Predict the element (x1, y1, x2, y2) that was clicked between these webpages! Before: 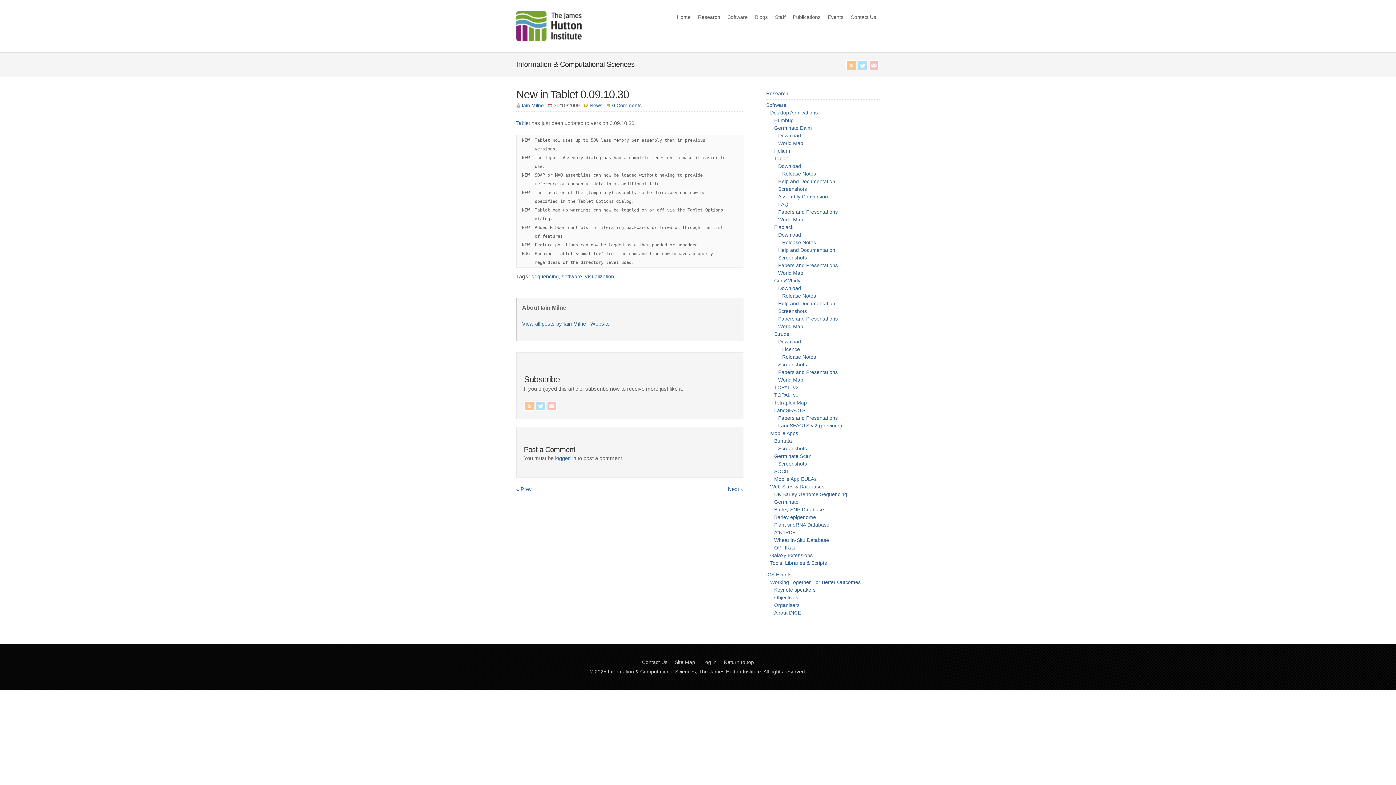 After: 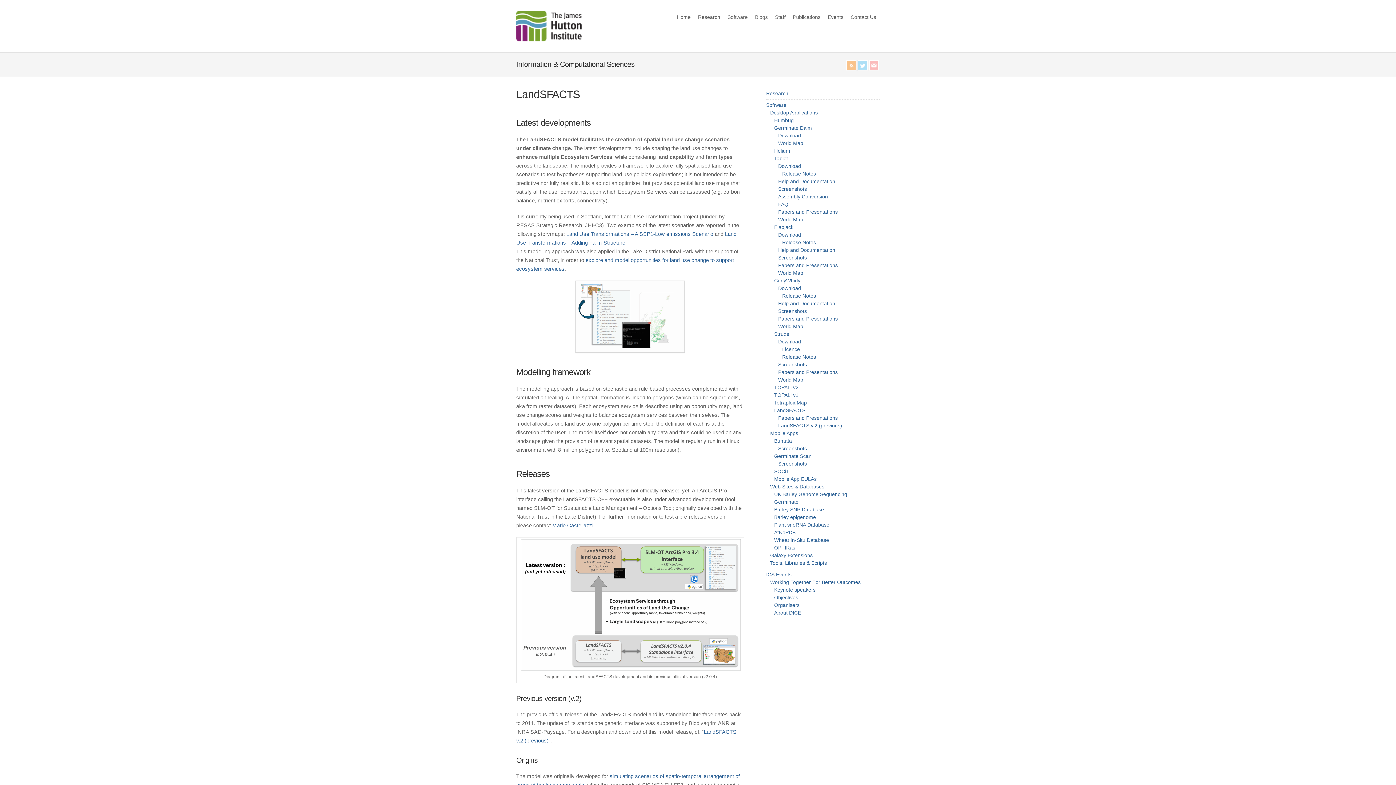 Action: label: LandSFACTS bbox: (774, 407, 805, 413)